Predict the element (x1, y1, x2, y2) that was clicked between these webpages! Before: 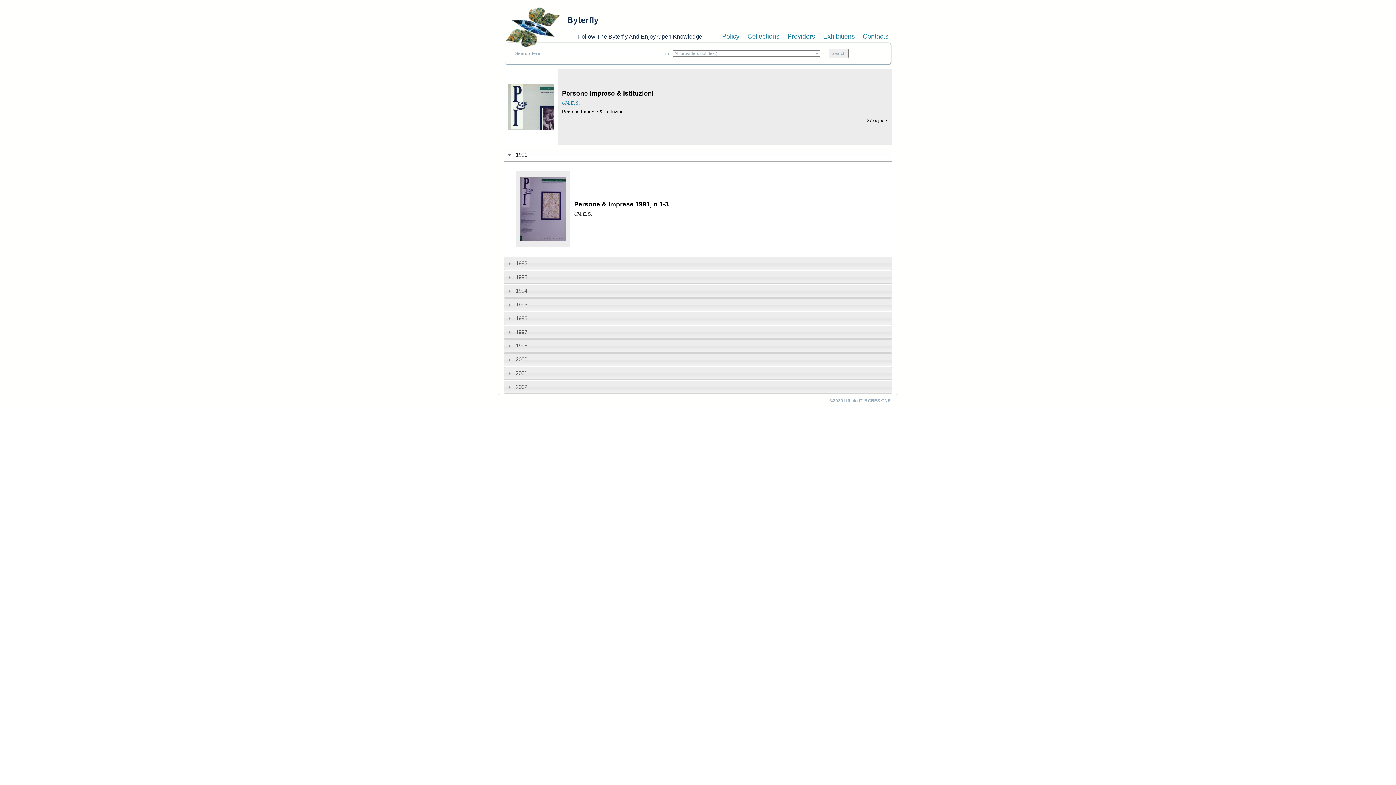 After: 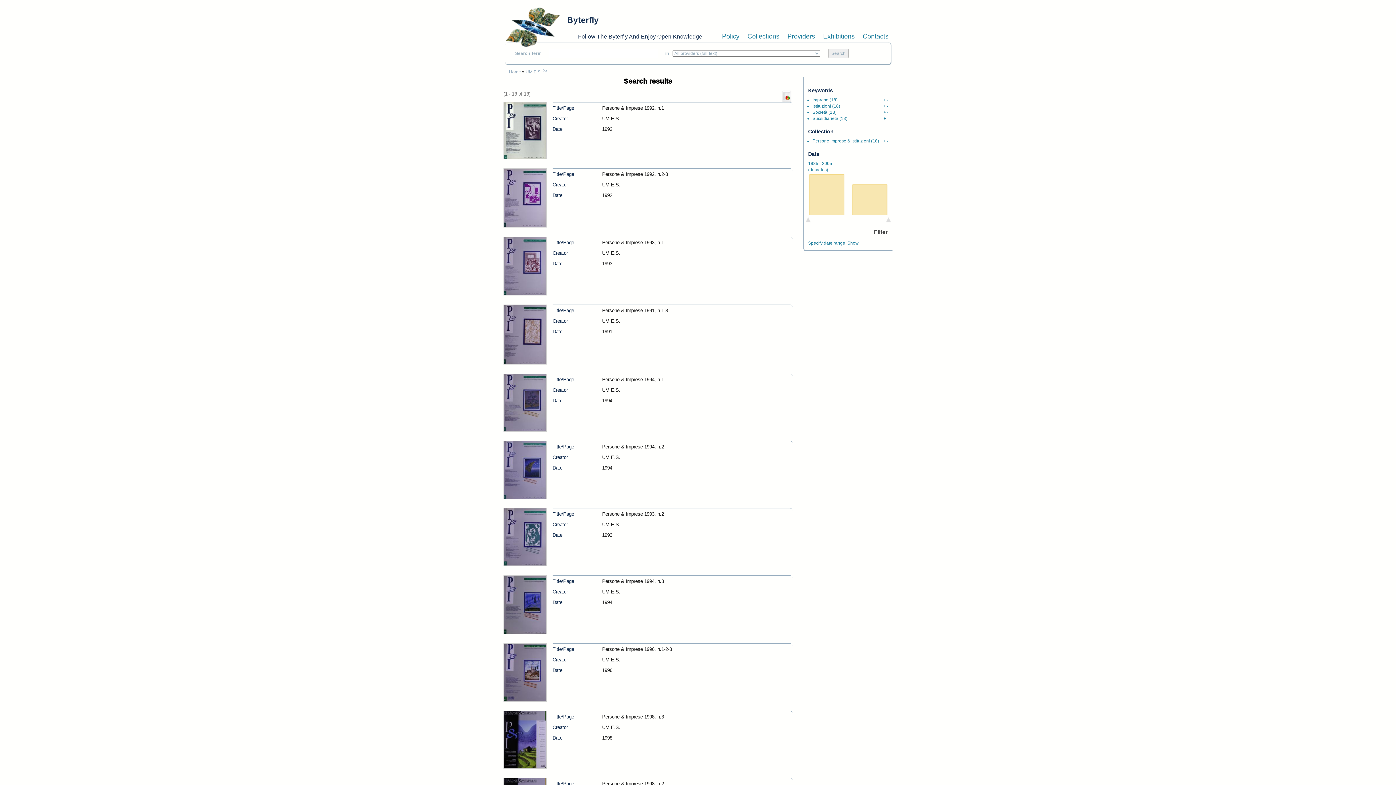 Action: label: UM.E.S. bbox: (574, 211, 592, 216)